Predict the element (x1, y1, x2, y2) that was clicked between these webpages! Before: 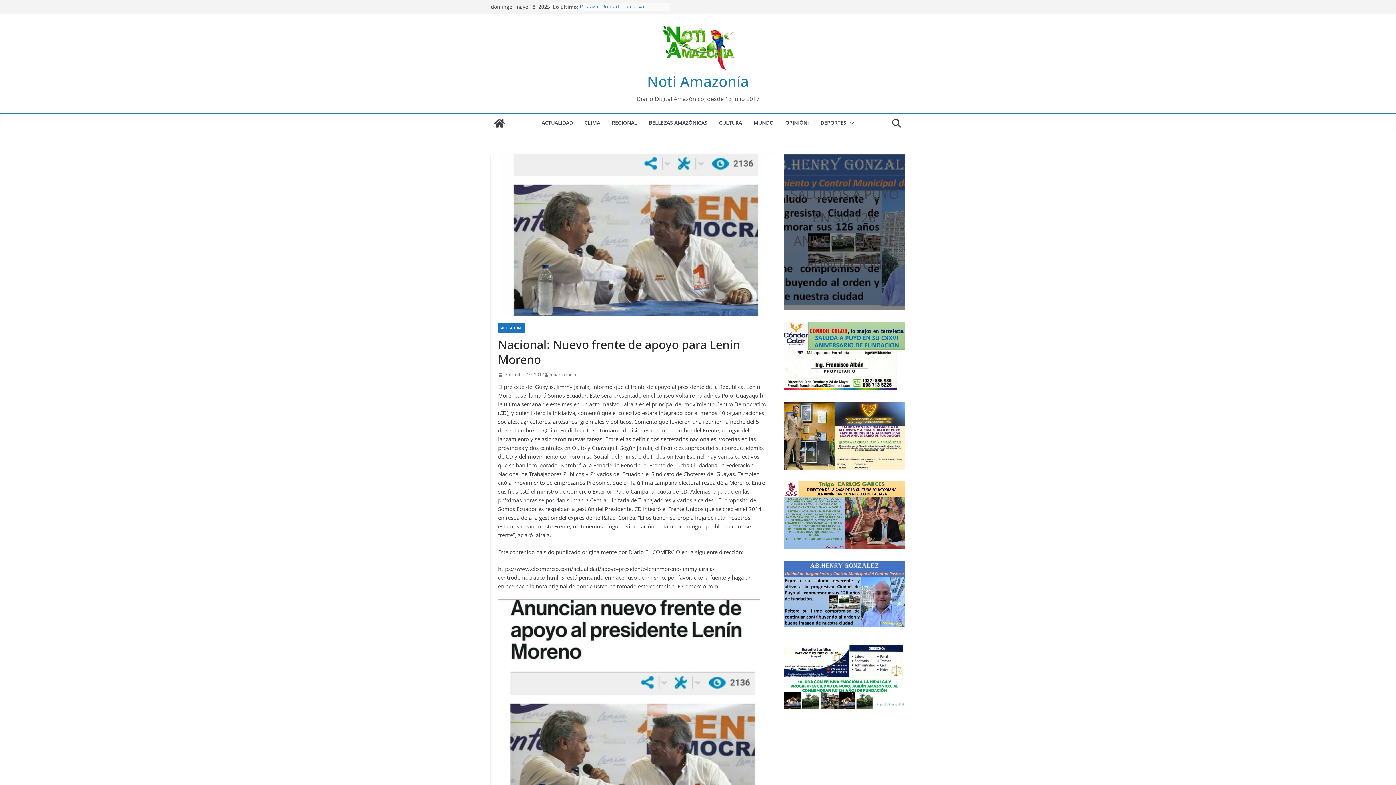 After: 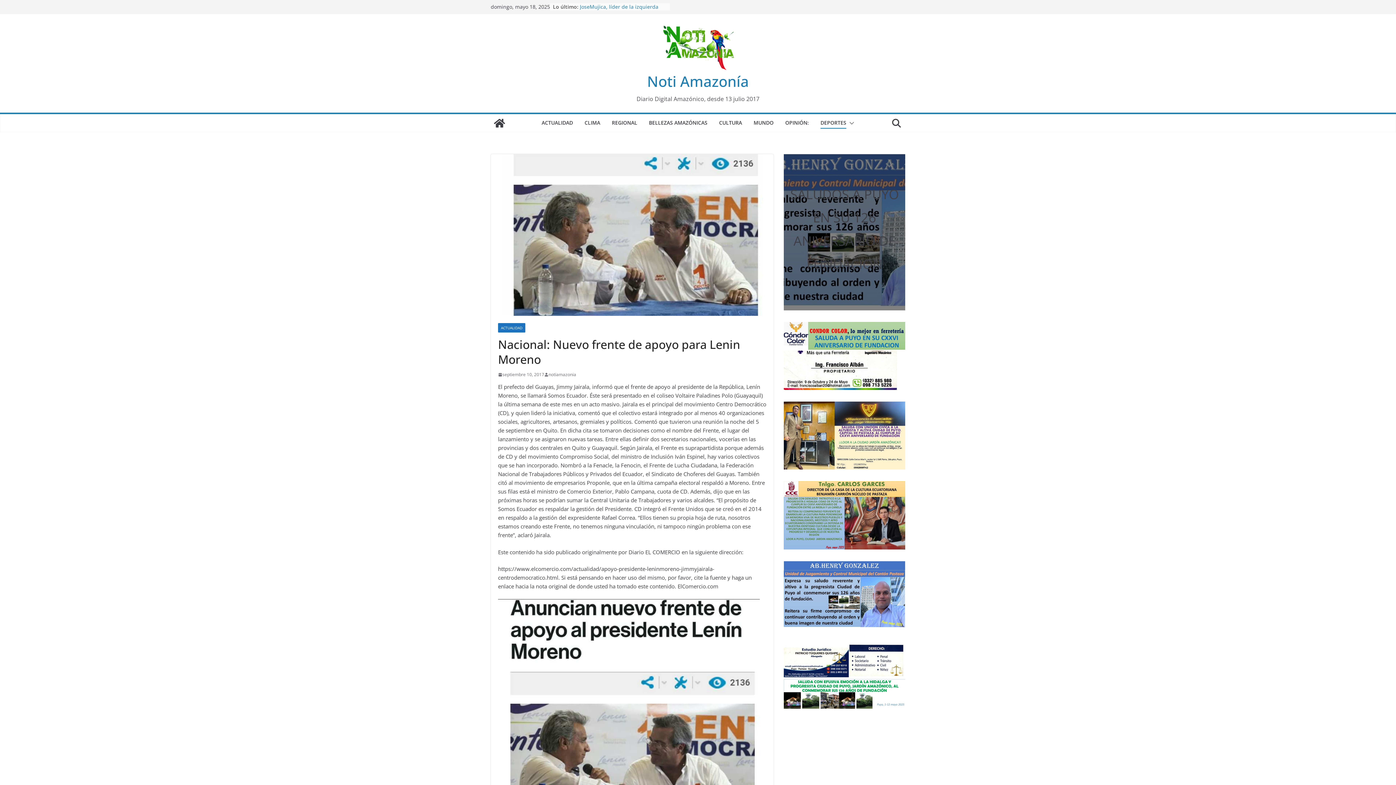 Action: bbox: (846, 117, 854, 128)